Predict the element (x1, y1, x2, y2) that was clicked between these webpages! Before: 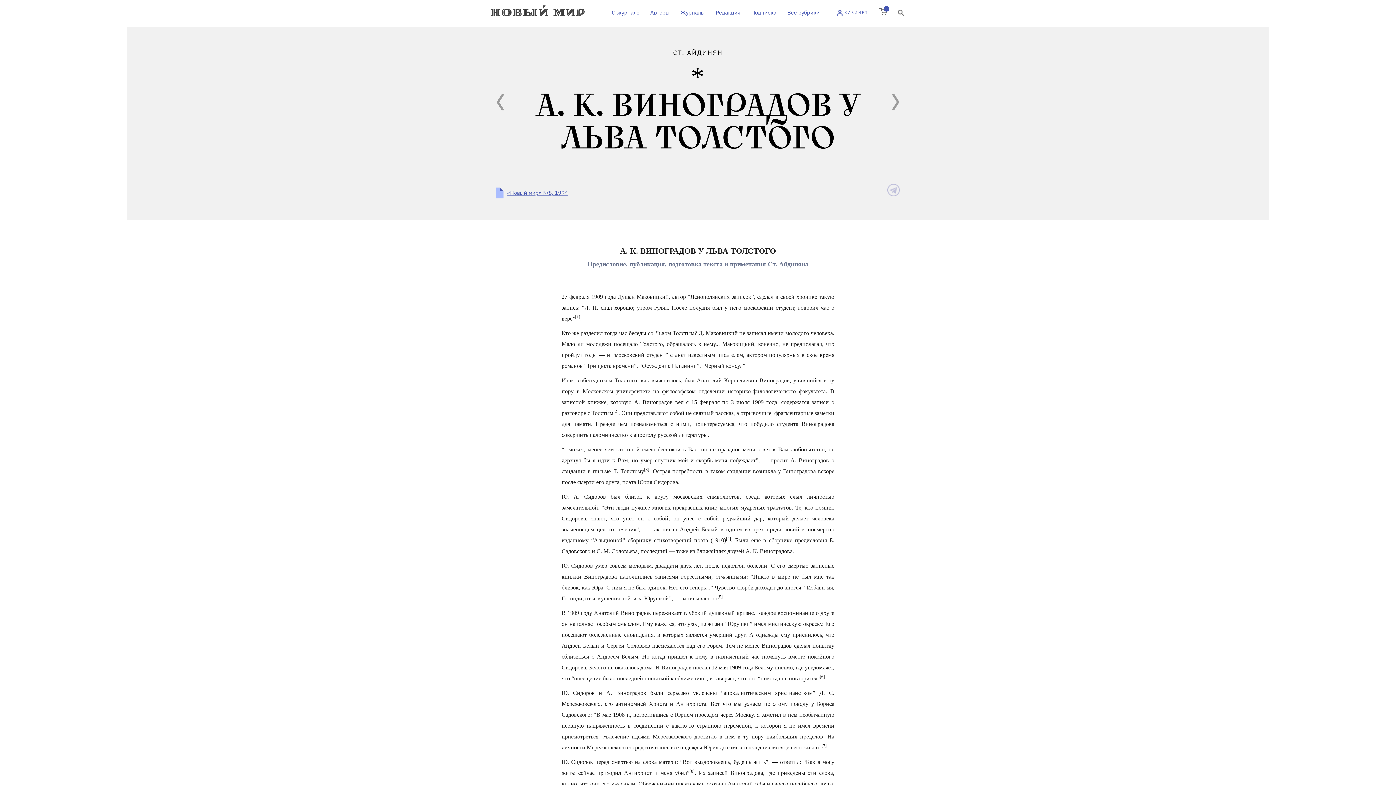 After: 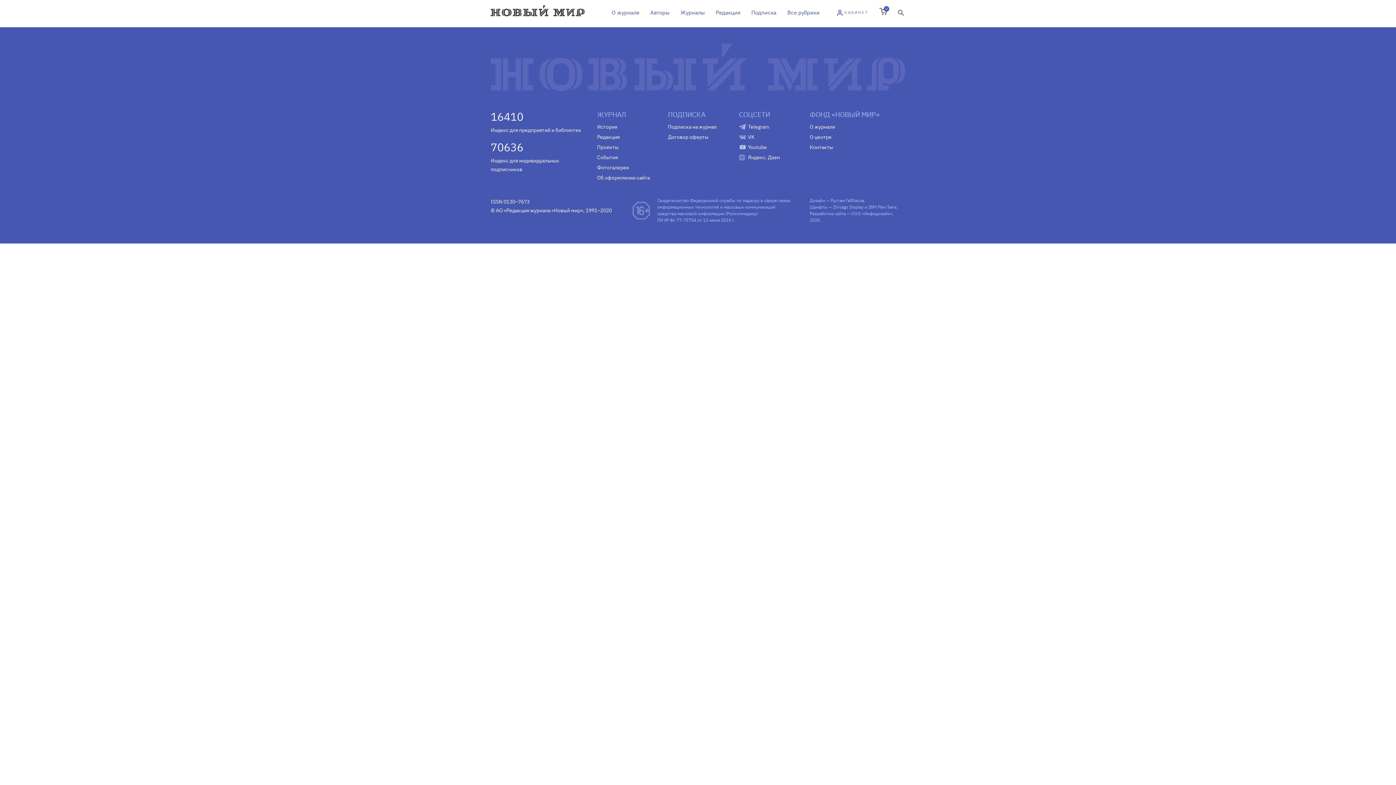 Action: bbox: (891, 93, 900, 110)